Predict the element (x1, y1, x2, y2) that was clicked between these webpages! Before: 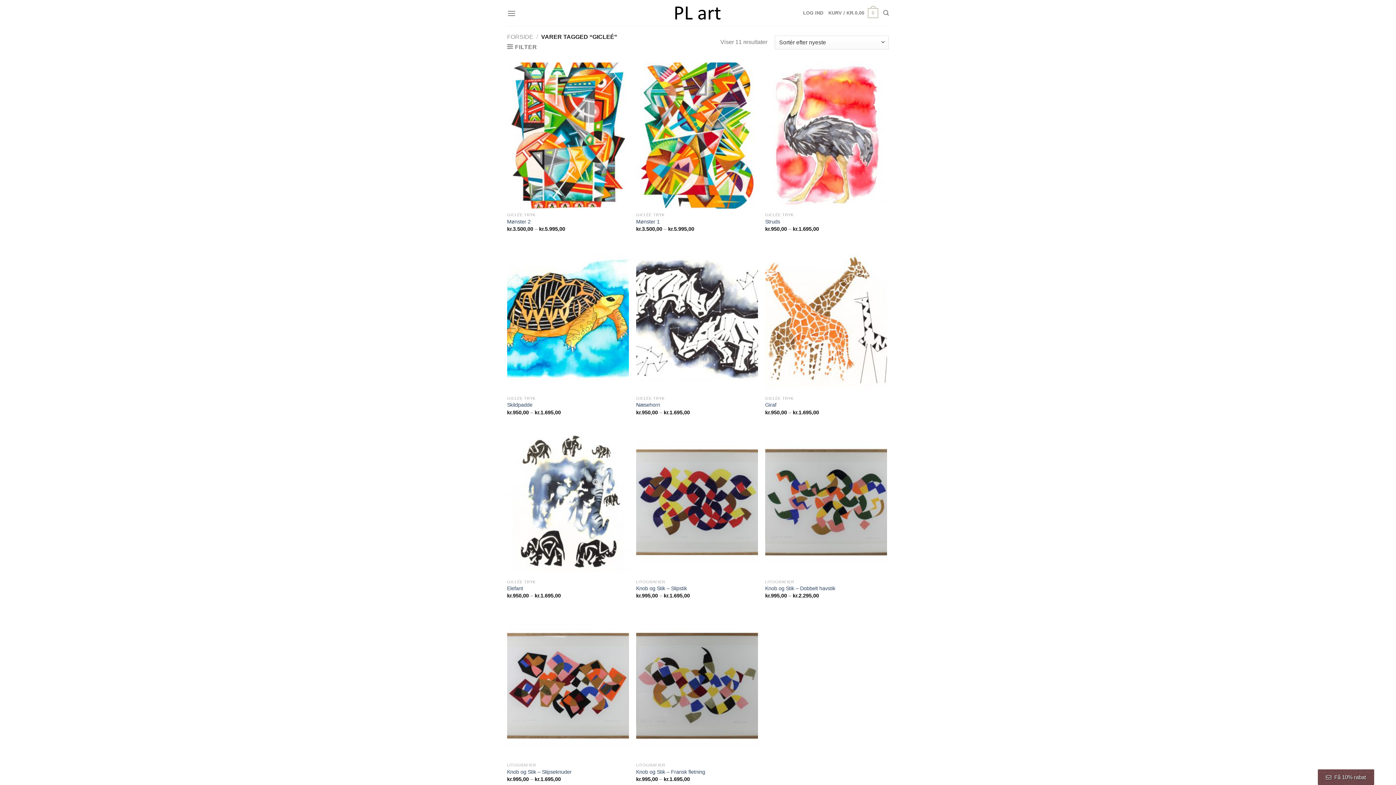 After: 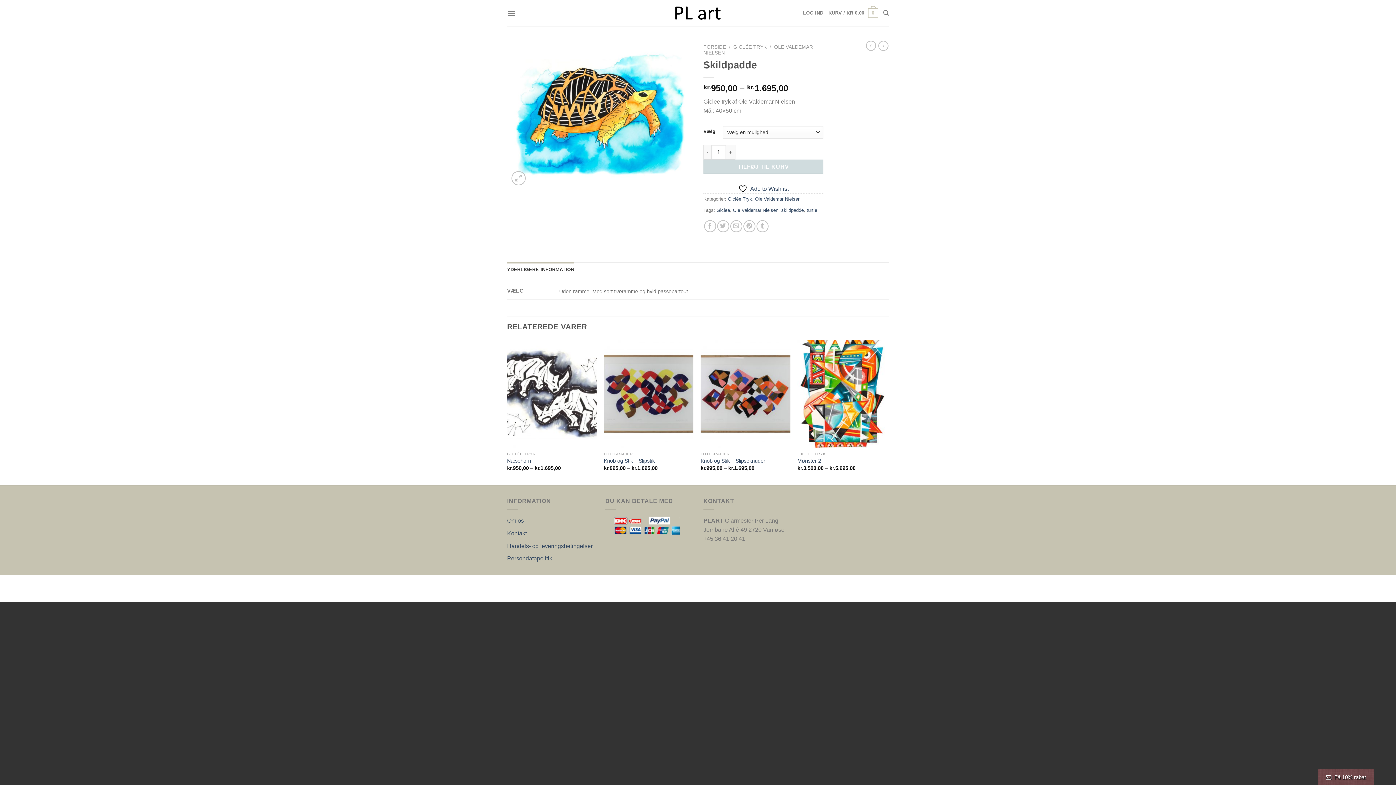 Action: bbox: (507, 246, 629, 392) label: Skildpadde